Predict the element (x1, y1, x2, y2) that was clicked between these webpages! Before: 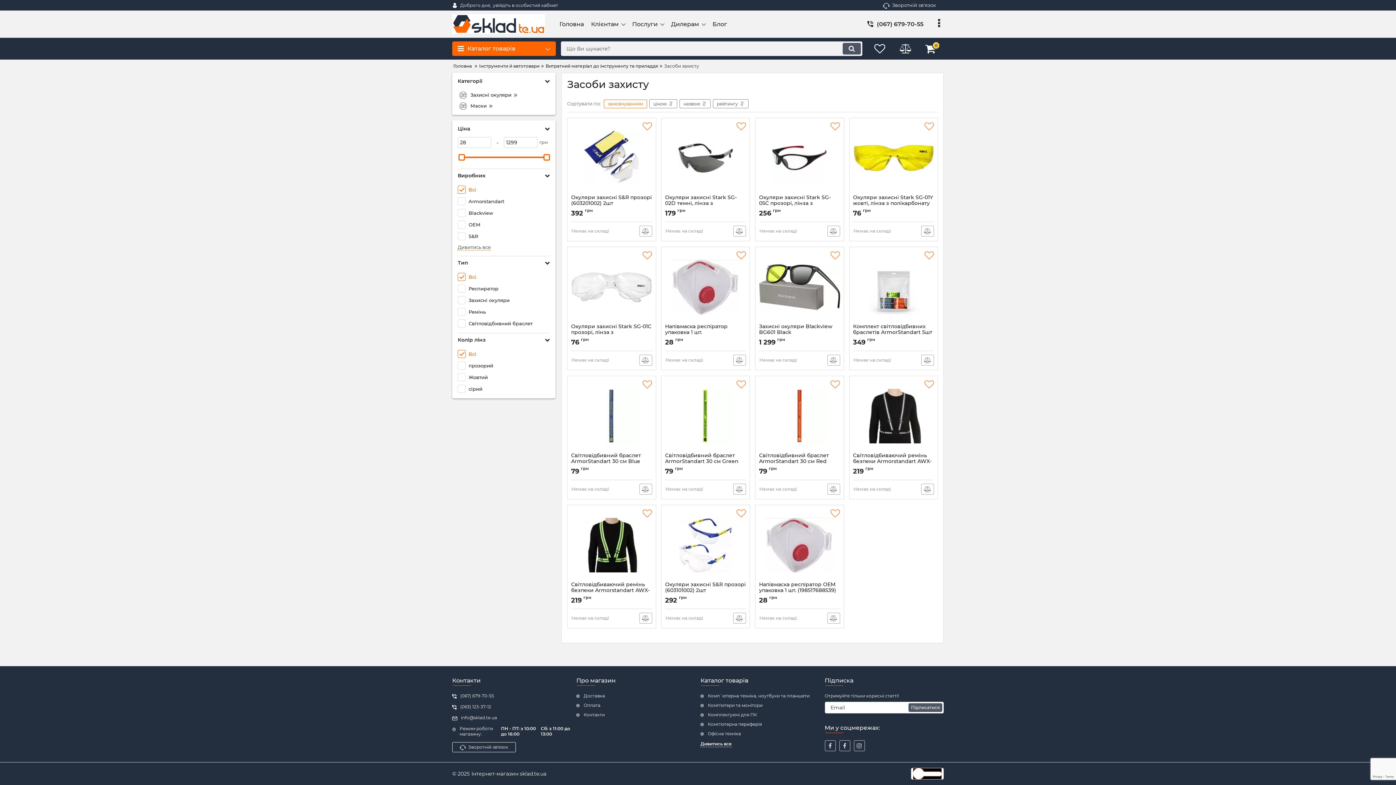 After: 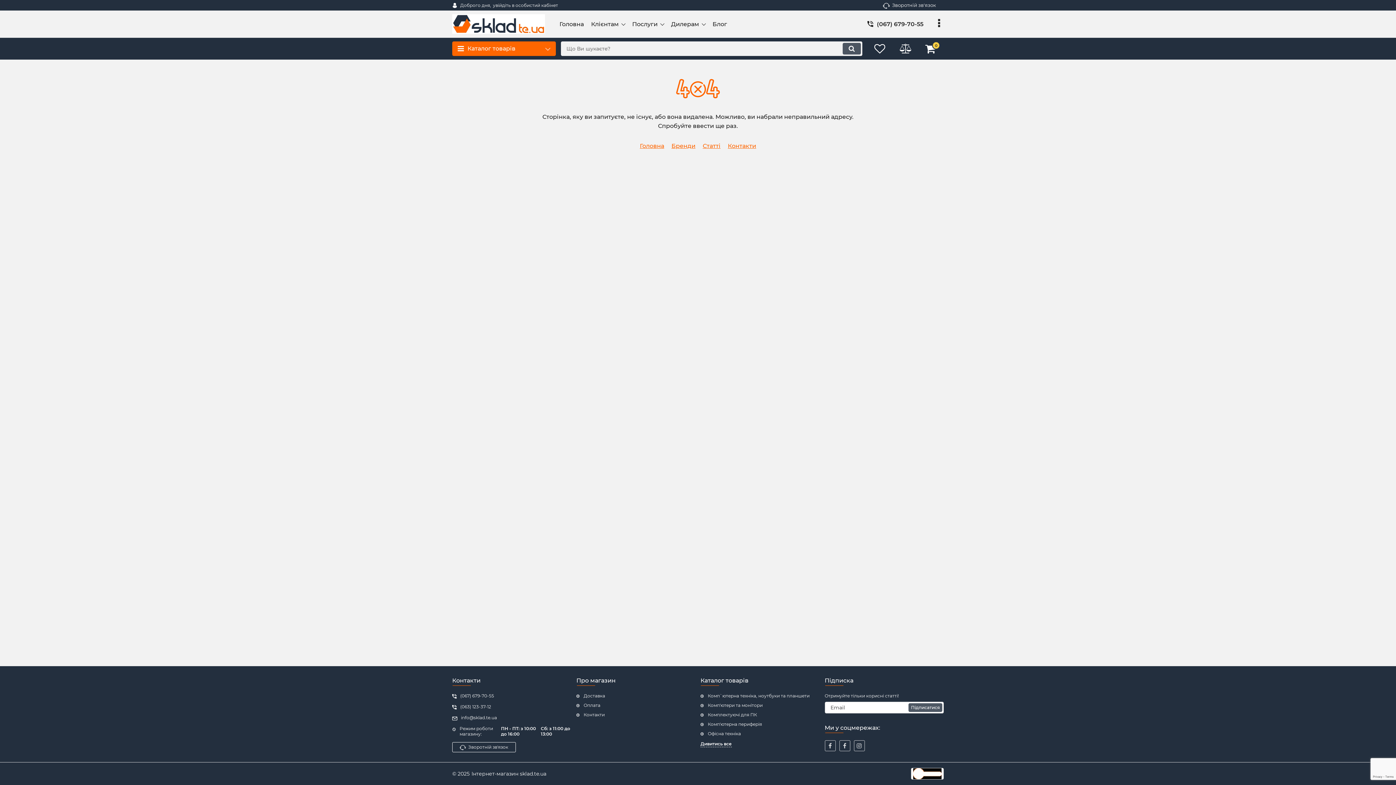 Action: label: Контакти bbox: (576, 712, 695, 718)